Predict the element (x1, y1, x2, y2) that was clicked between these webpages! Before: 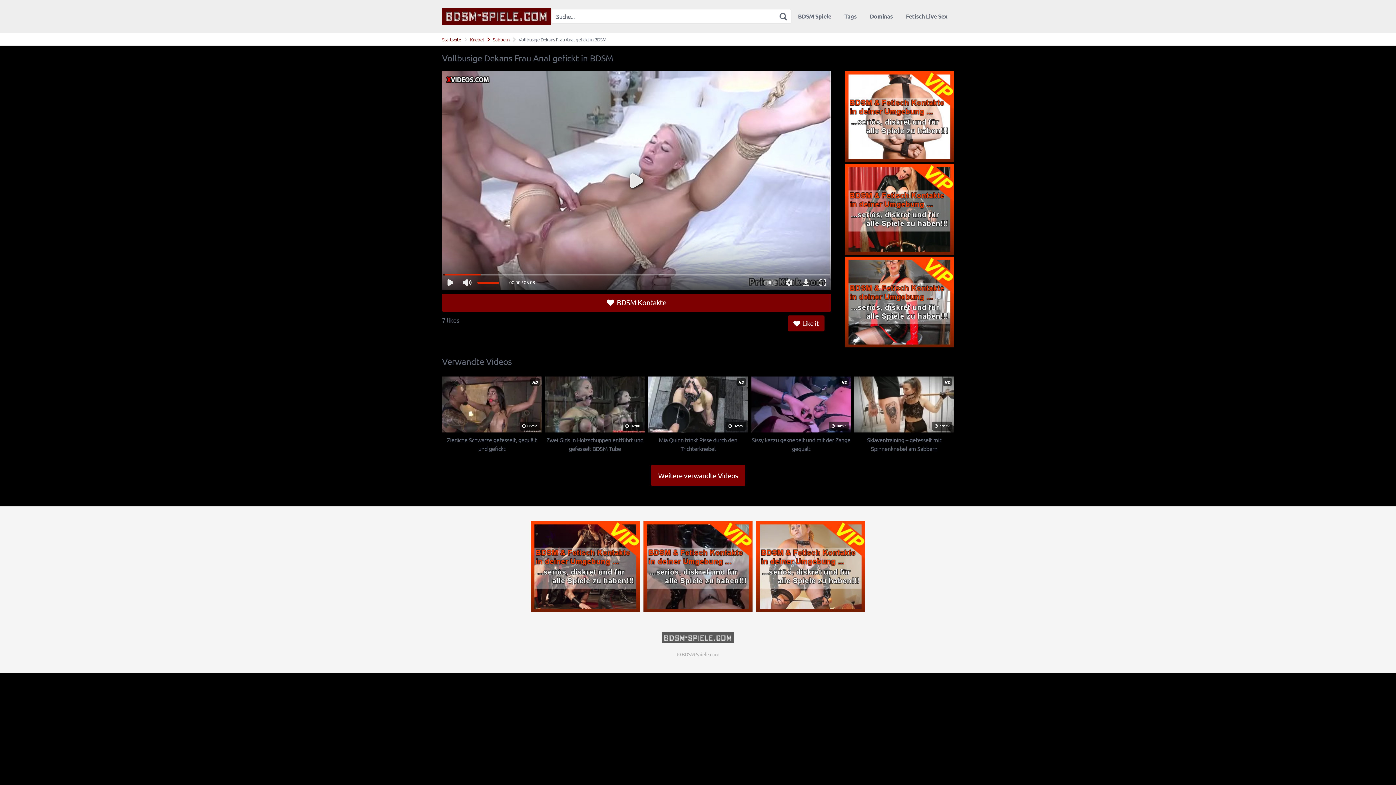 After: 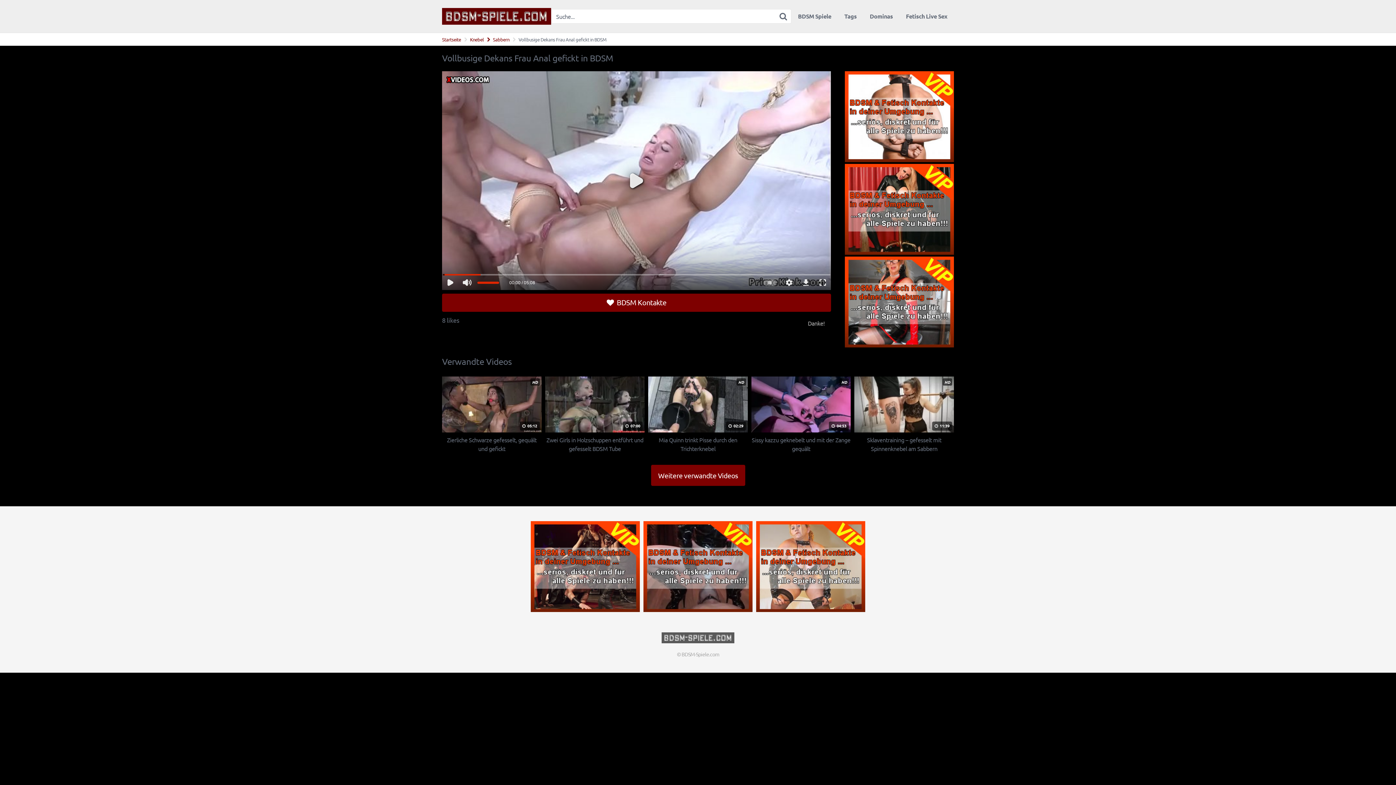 Action: label:  Like it bbox: (787, 315, 824, 331)